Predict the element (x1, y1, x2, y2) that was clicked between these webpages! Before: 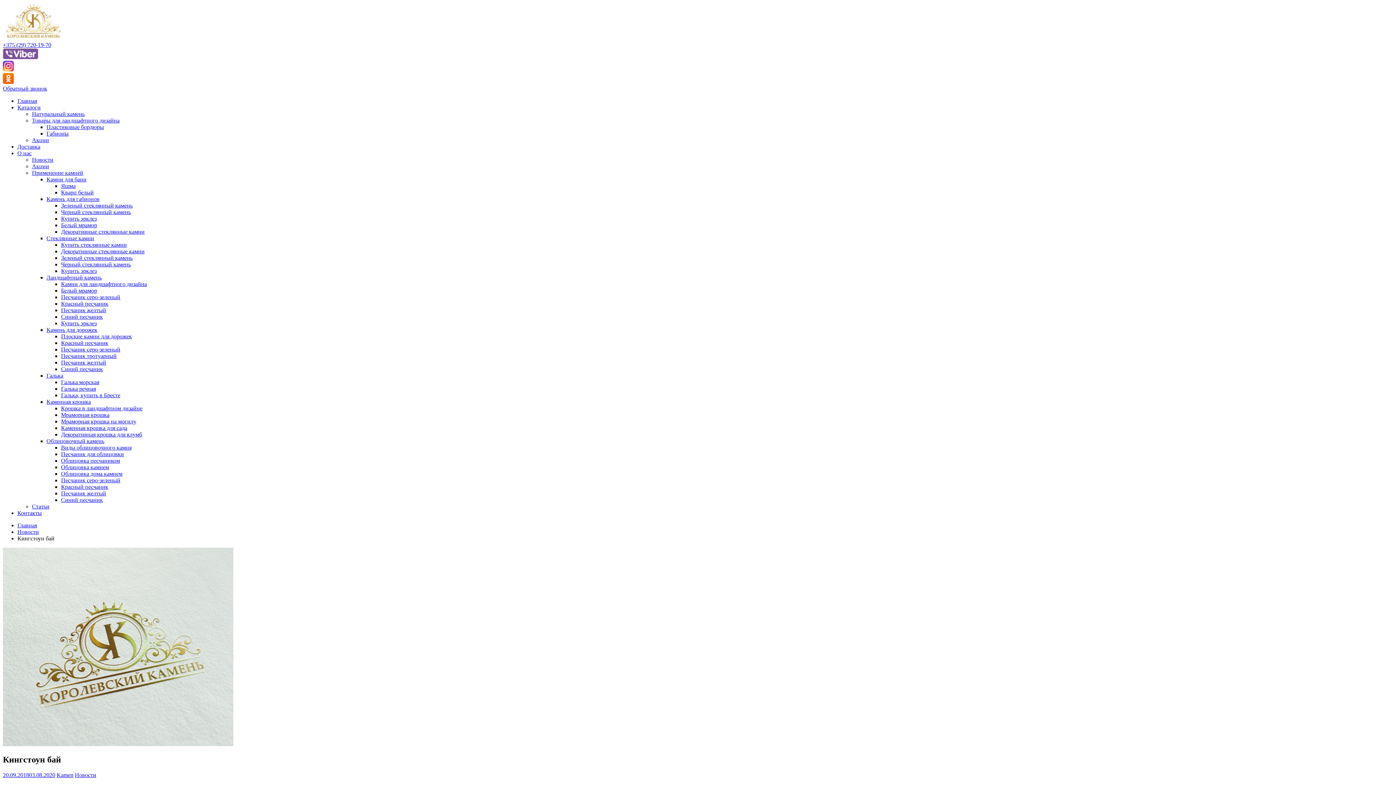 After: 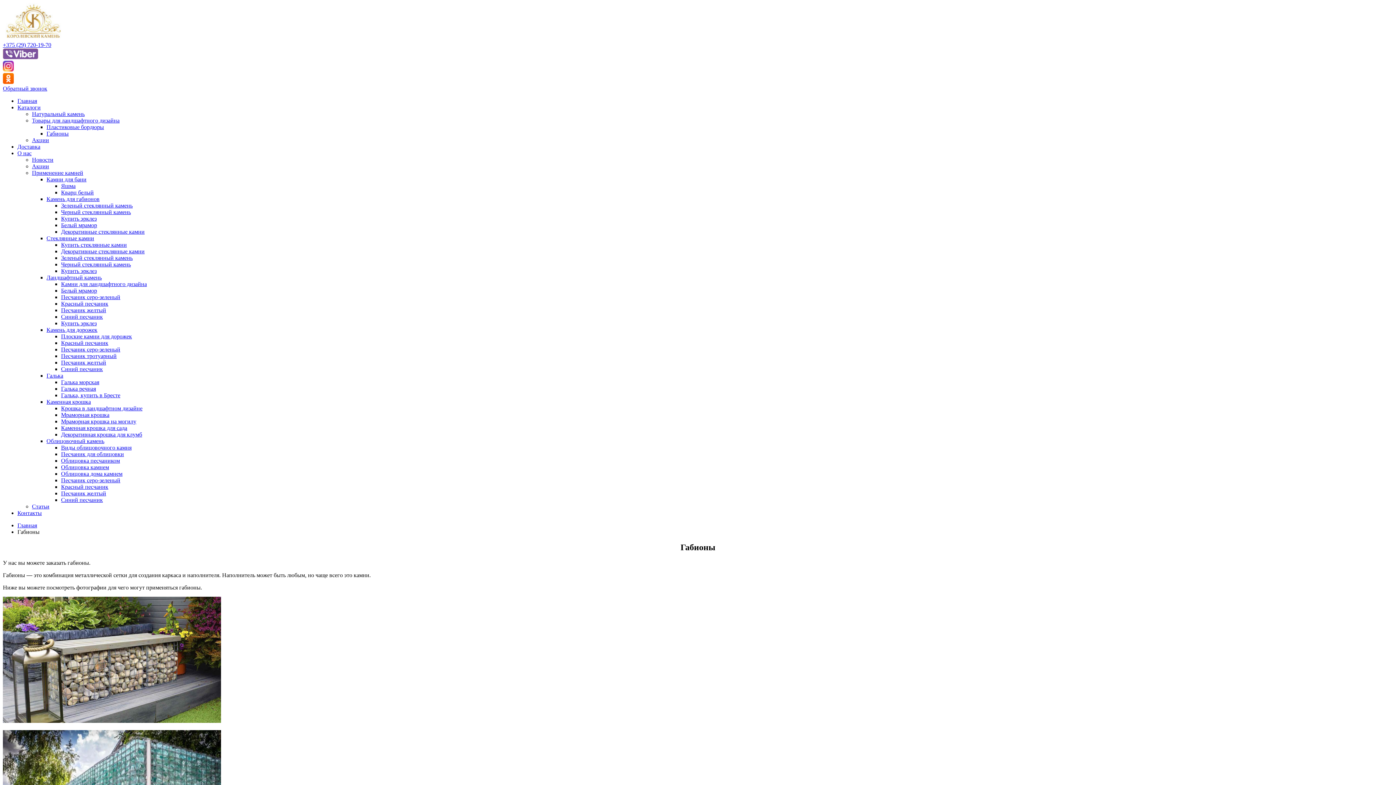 Action: label: Габионы bbox: (46, 130, 68, 136)